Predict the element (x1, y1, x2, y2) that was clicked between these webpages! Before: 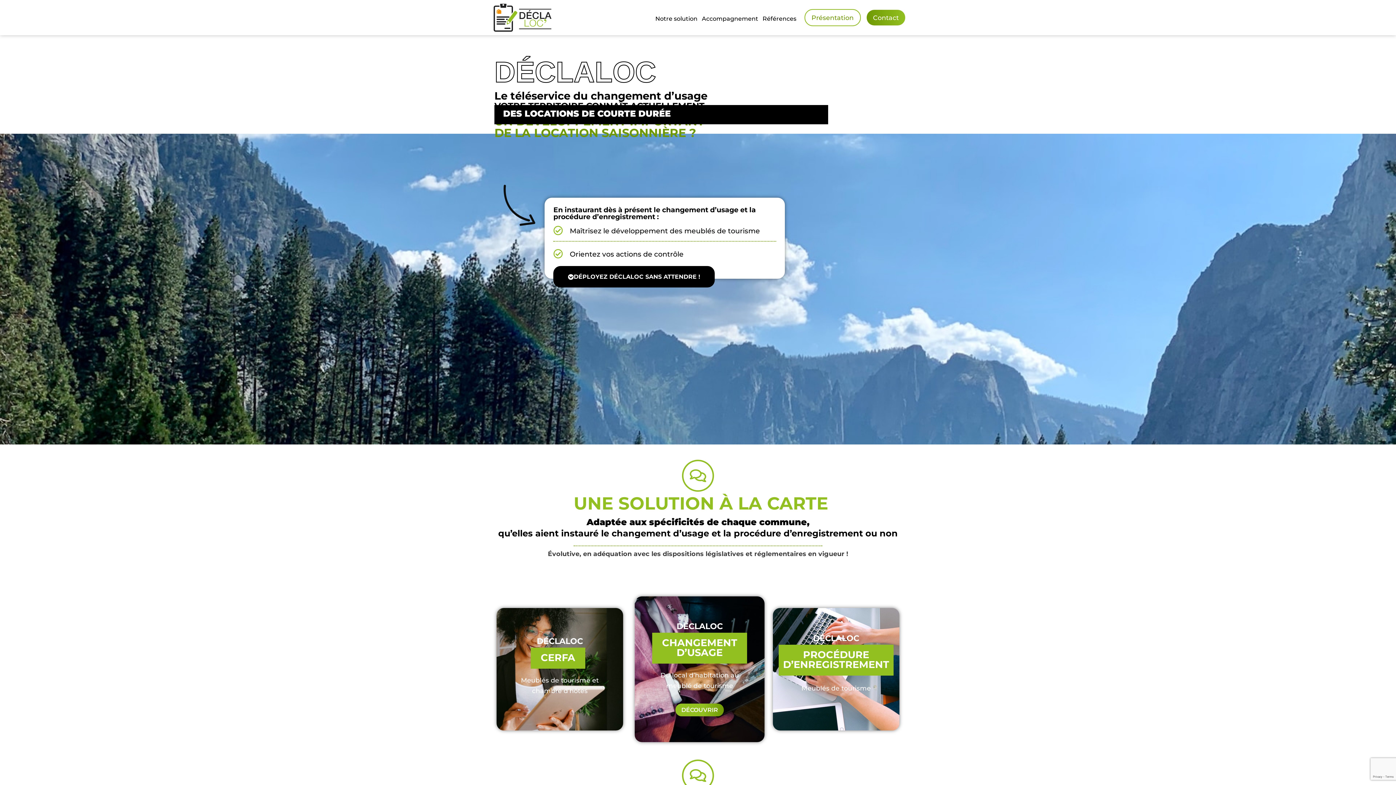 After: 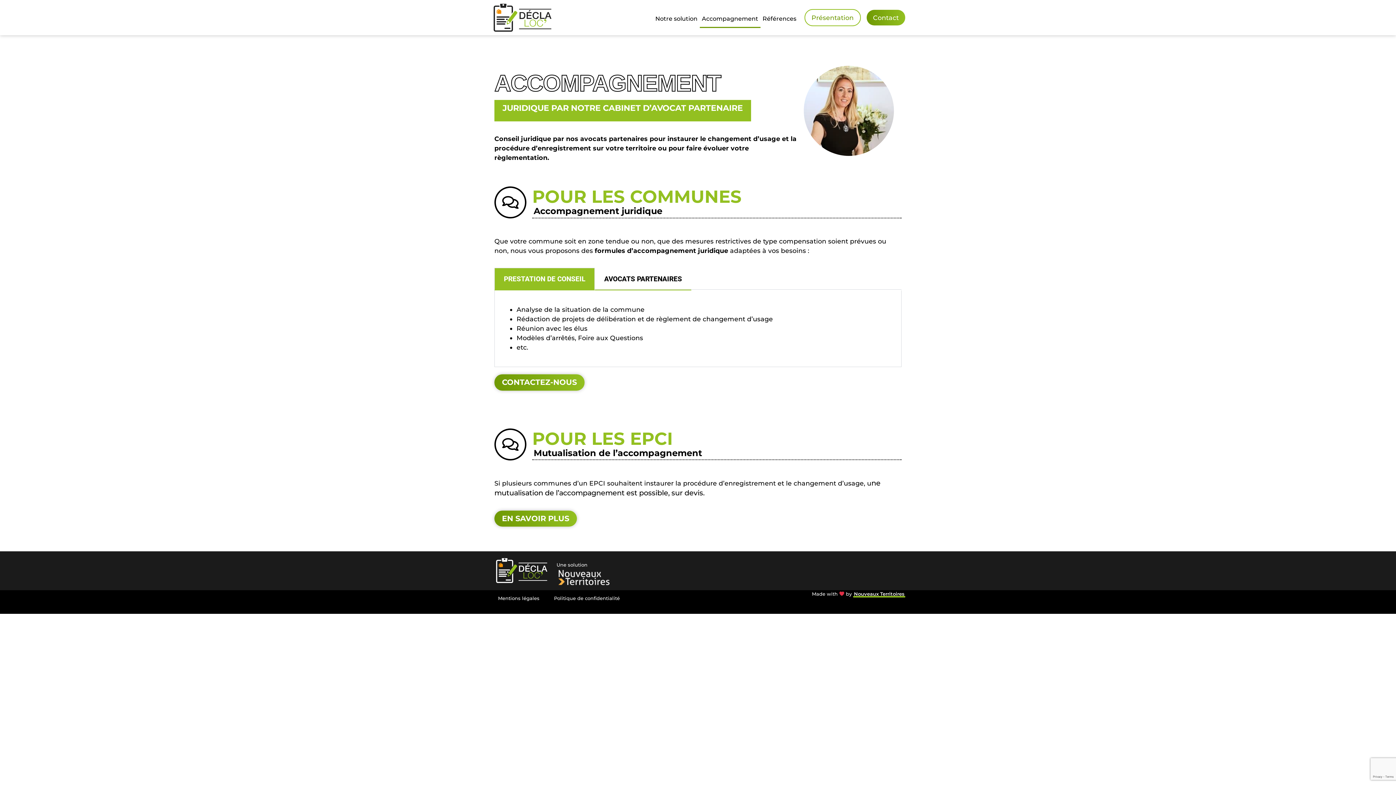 Action: label: Accompagnement bbox: (699, 9, 760, 28)